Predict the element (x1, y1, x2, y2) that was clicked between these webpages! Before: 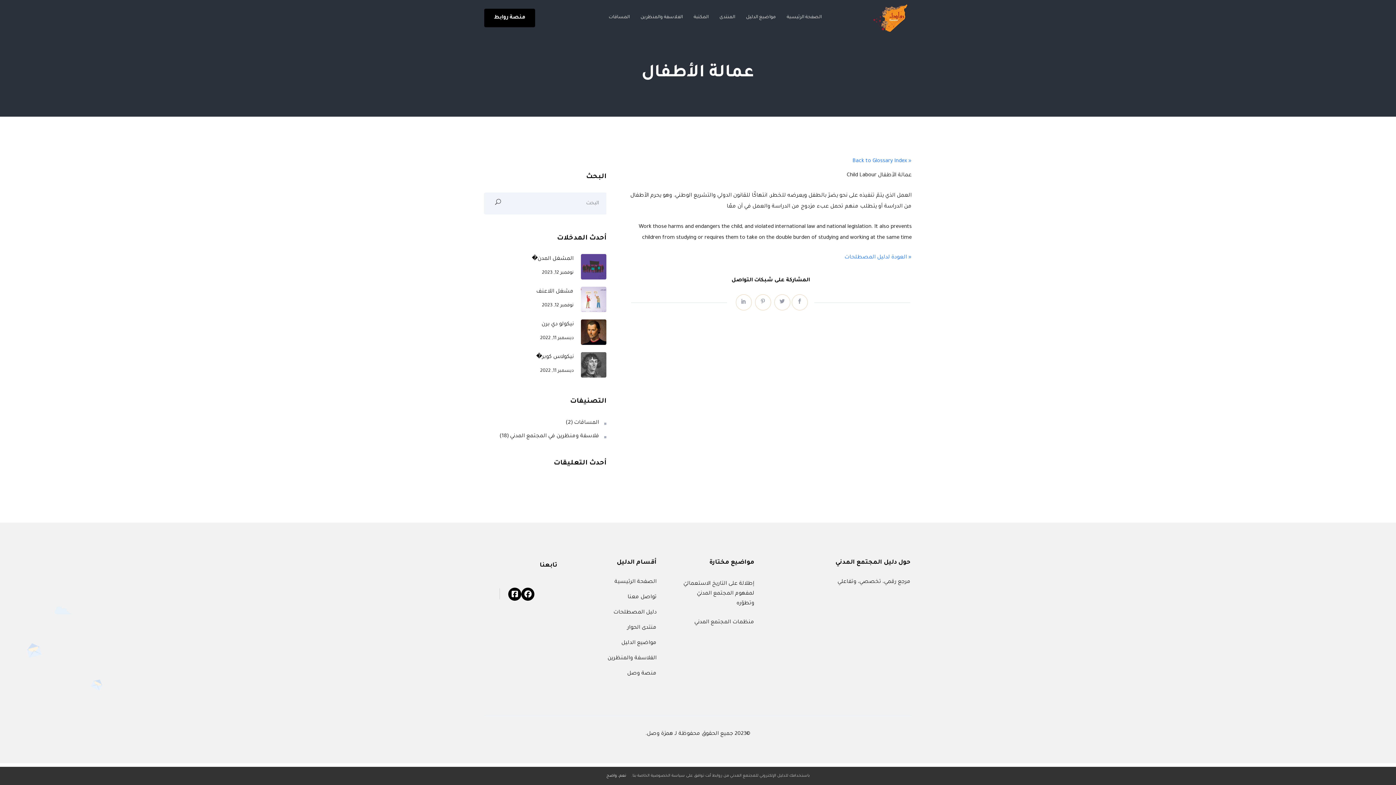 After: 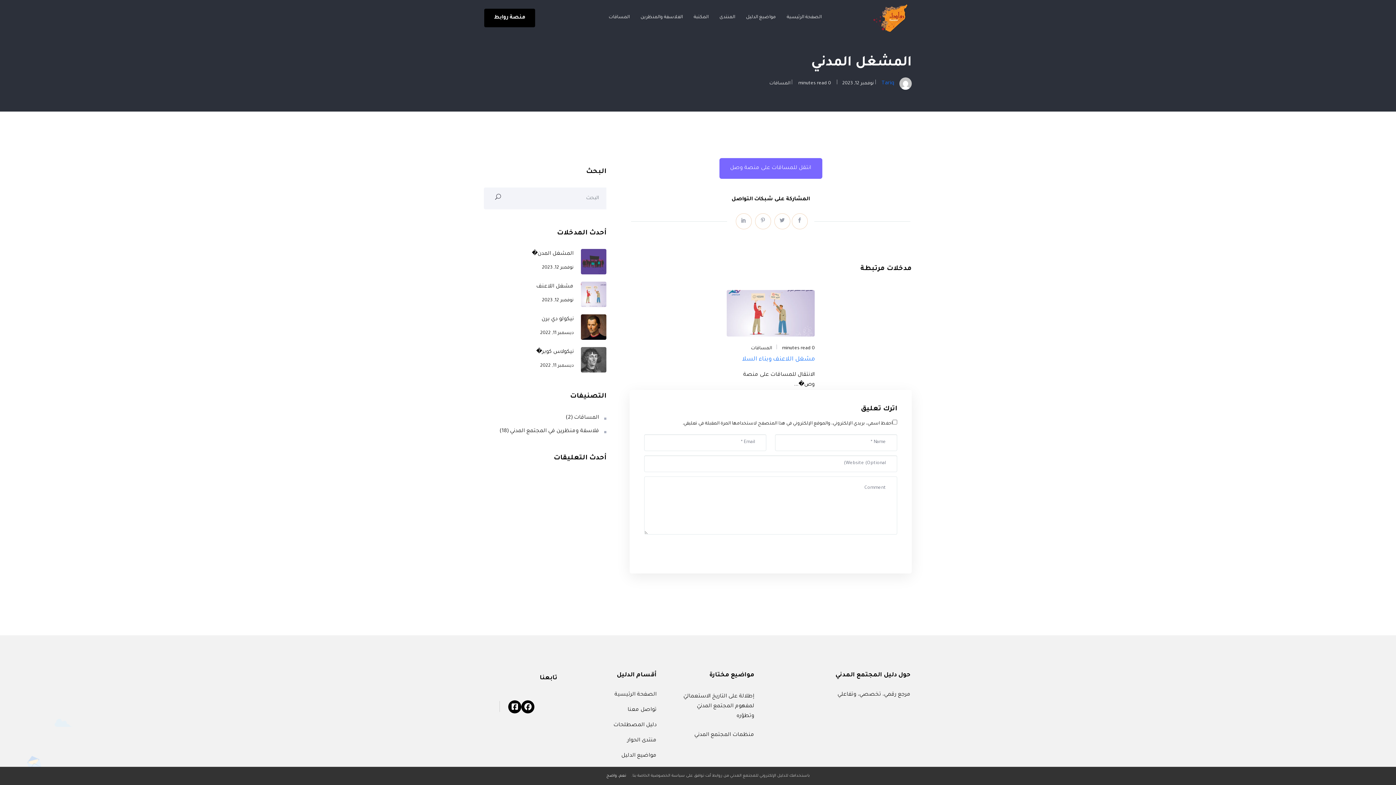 Action: label: المشغل المدن� bbox: (484, 255, 573, 262)